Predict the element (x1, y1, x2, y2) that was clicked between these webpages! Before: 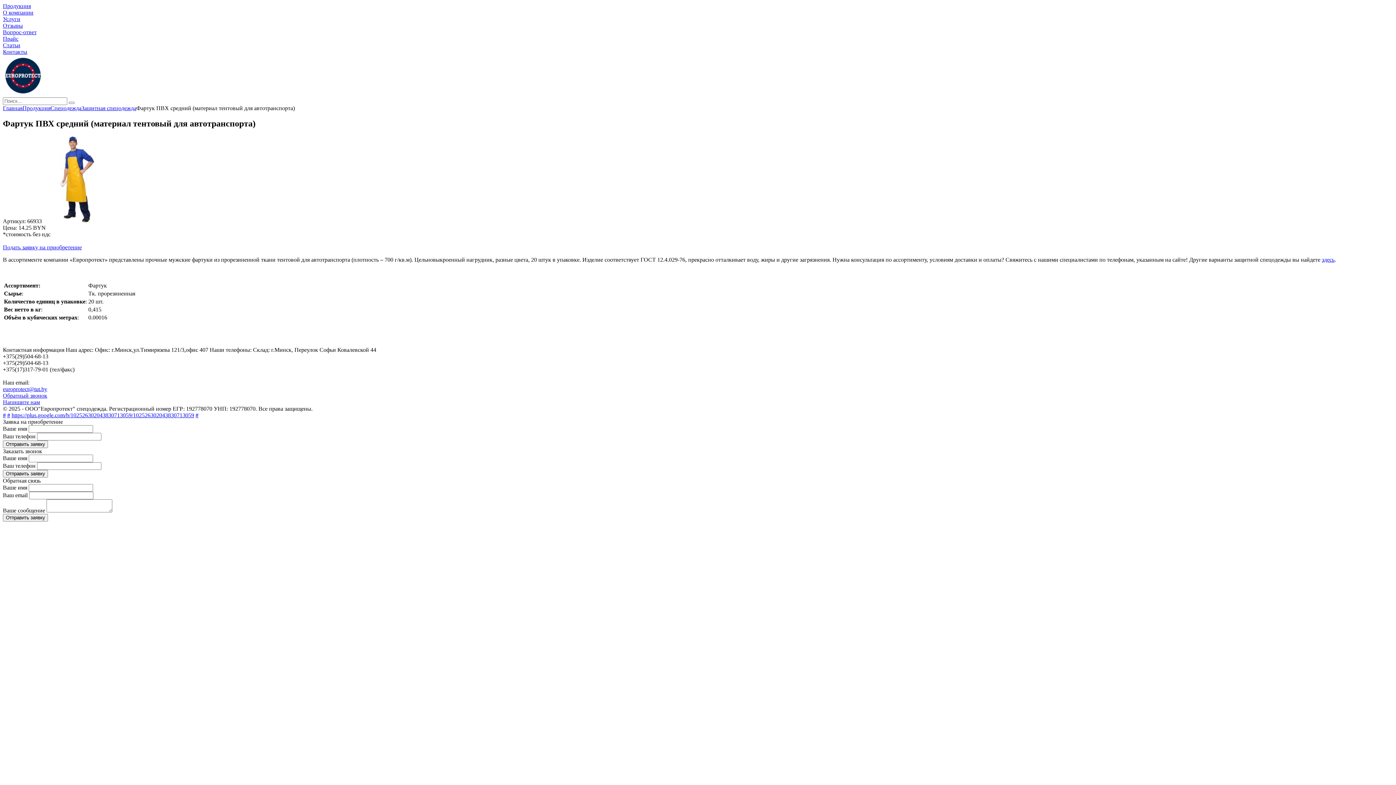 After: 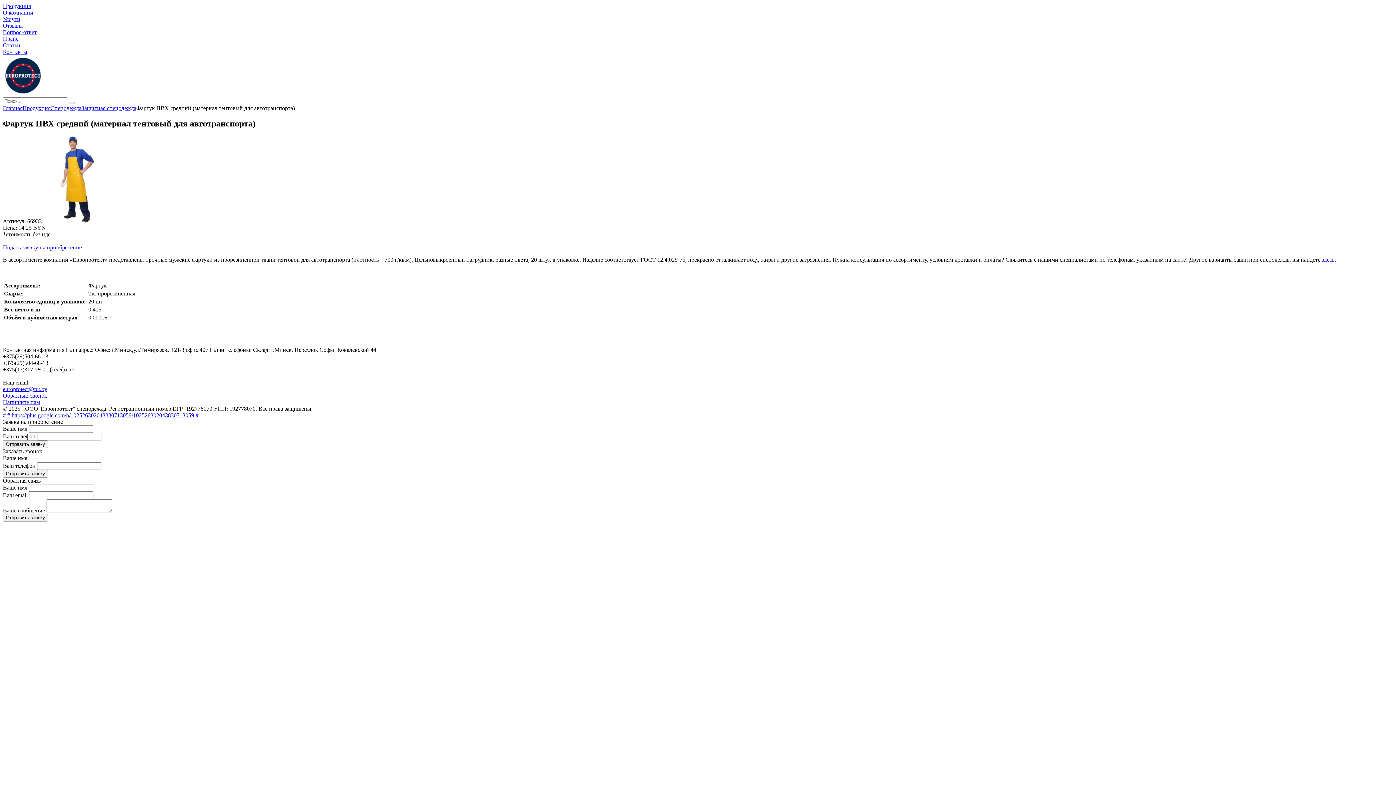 Action: bbox: (2, 386, 47, 392) label: europrotect@tut.by